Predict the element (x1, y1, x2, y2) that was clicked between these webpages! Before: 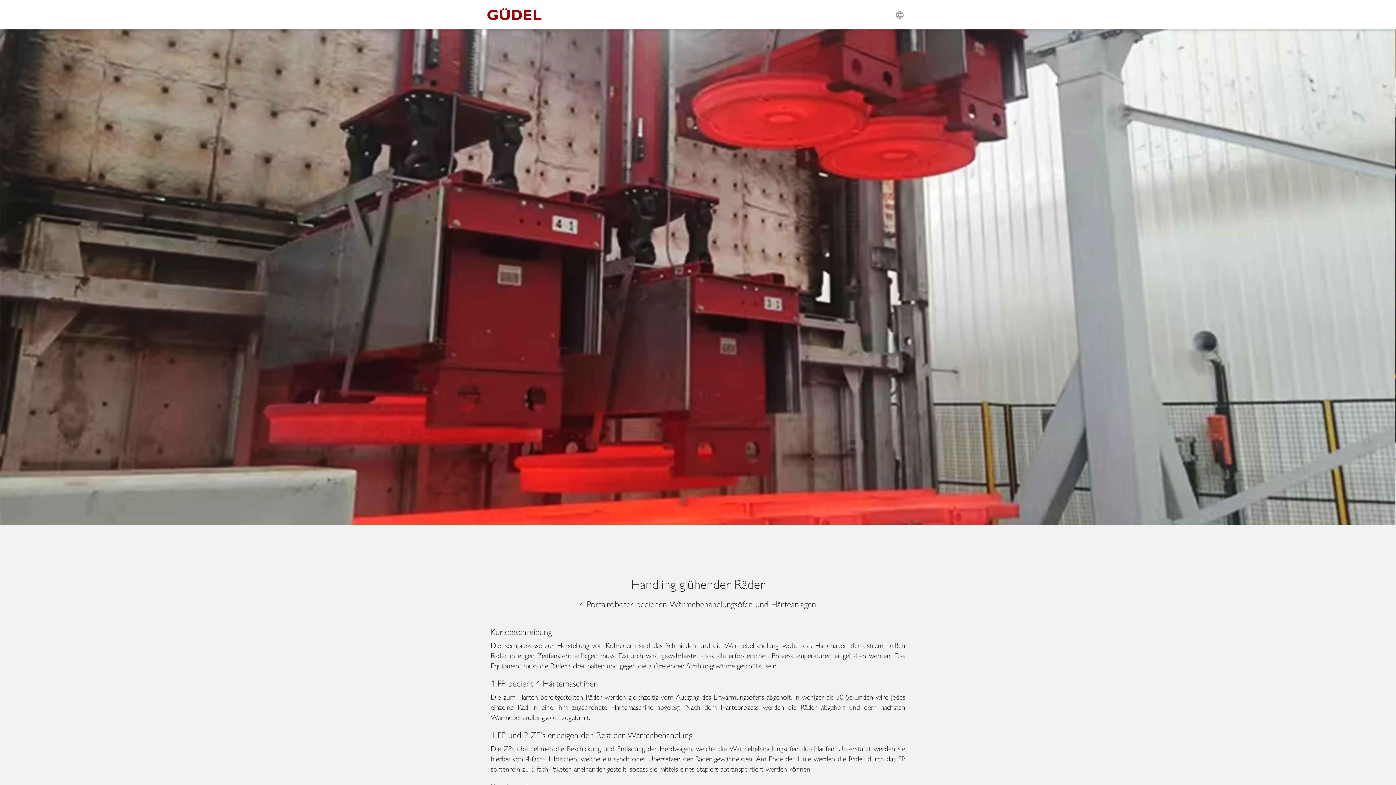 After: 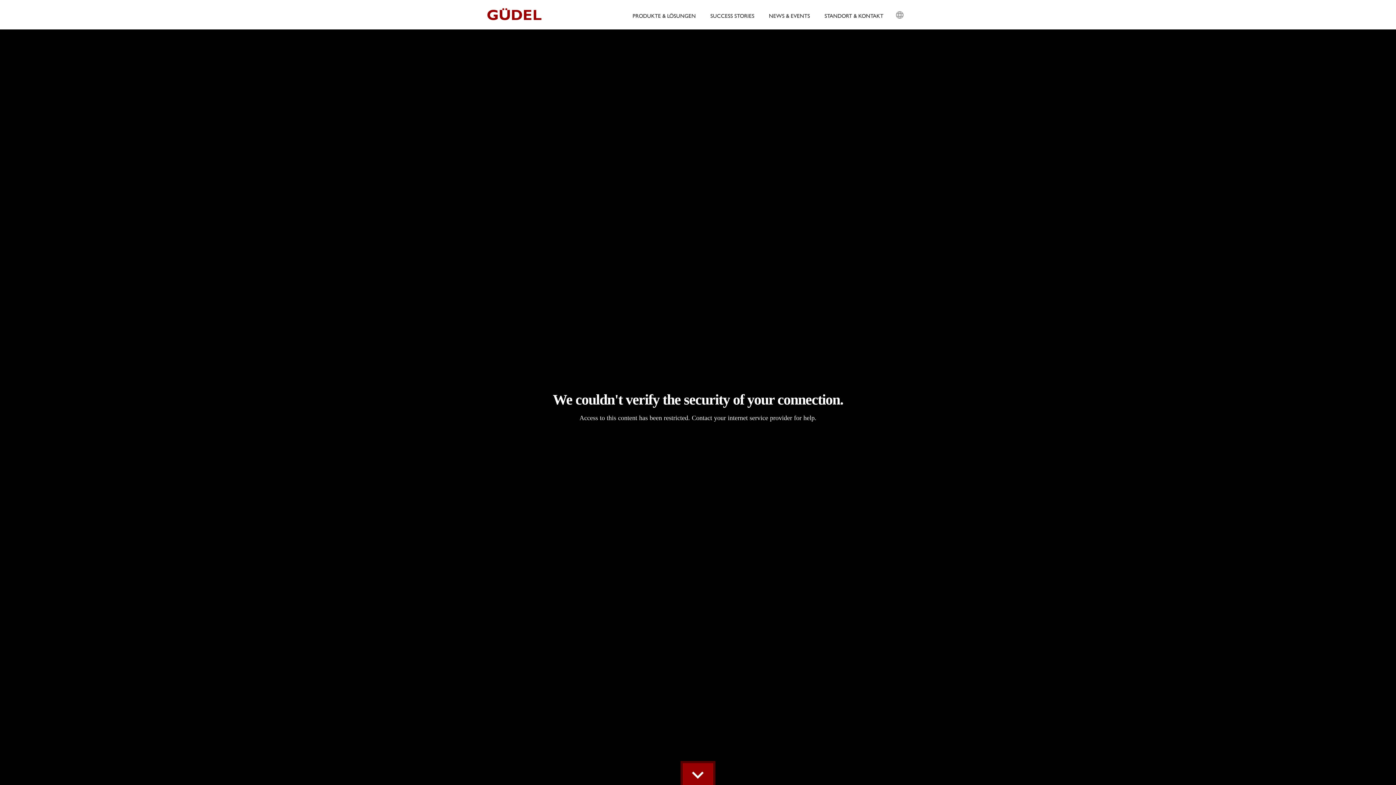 Action: bbox: (487, 0, 547, 29)